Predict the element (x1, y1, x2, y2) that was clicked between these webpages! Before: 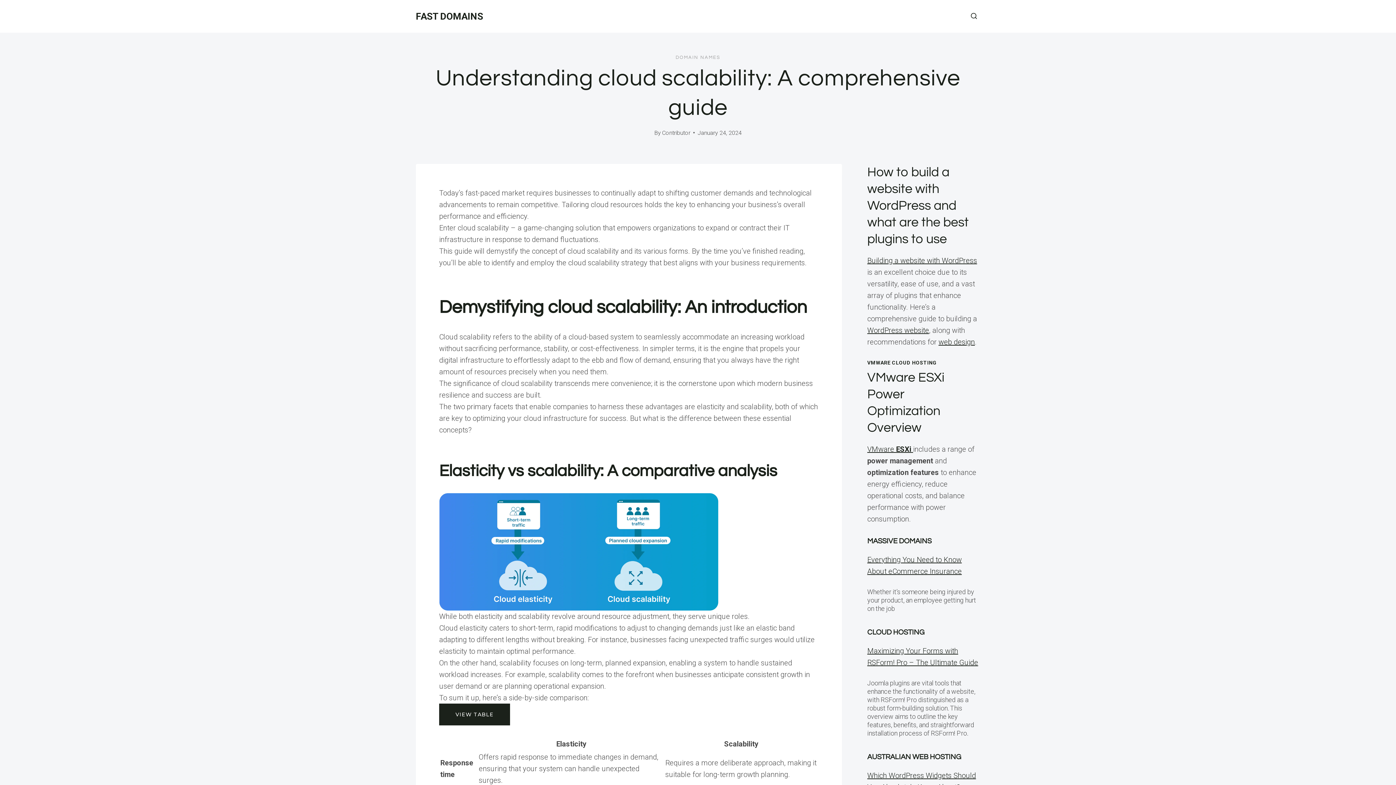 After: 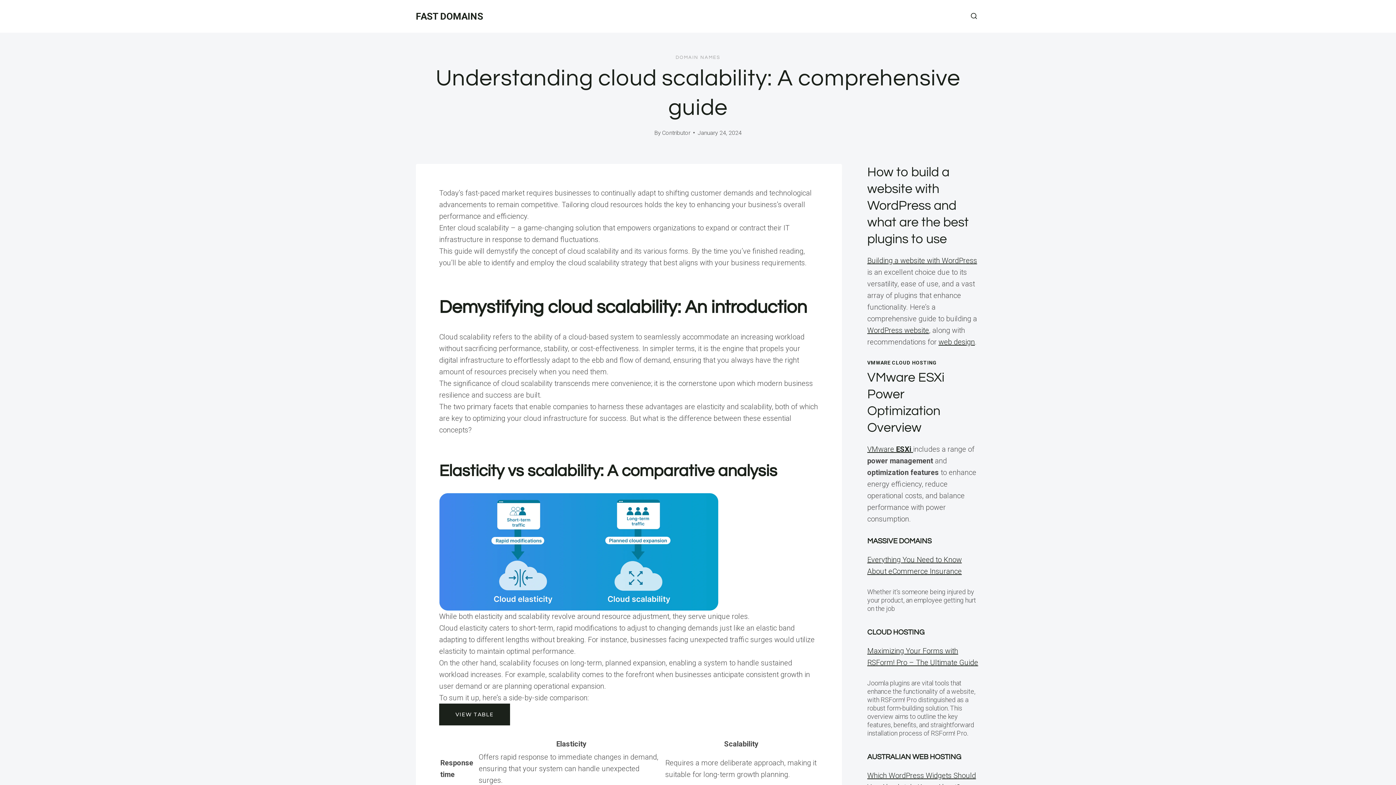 Action: bbox: (867, 445, 913, 453) label: VMware ESXi 